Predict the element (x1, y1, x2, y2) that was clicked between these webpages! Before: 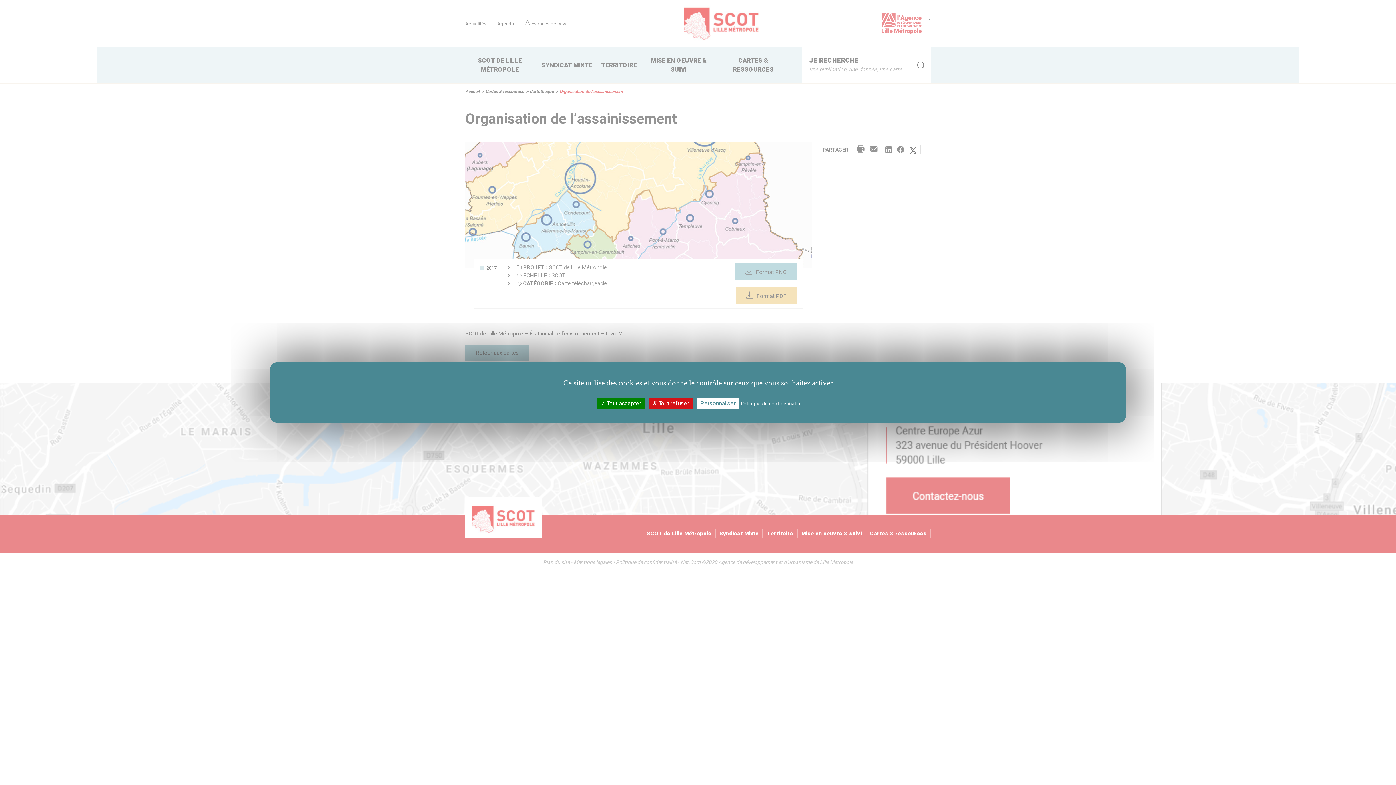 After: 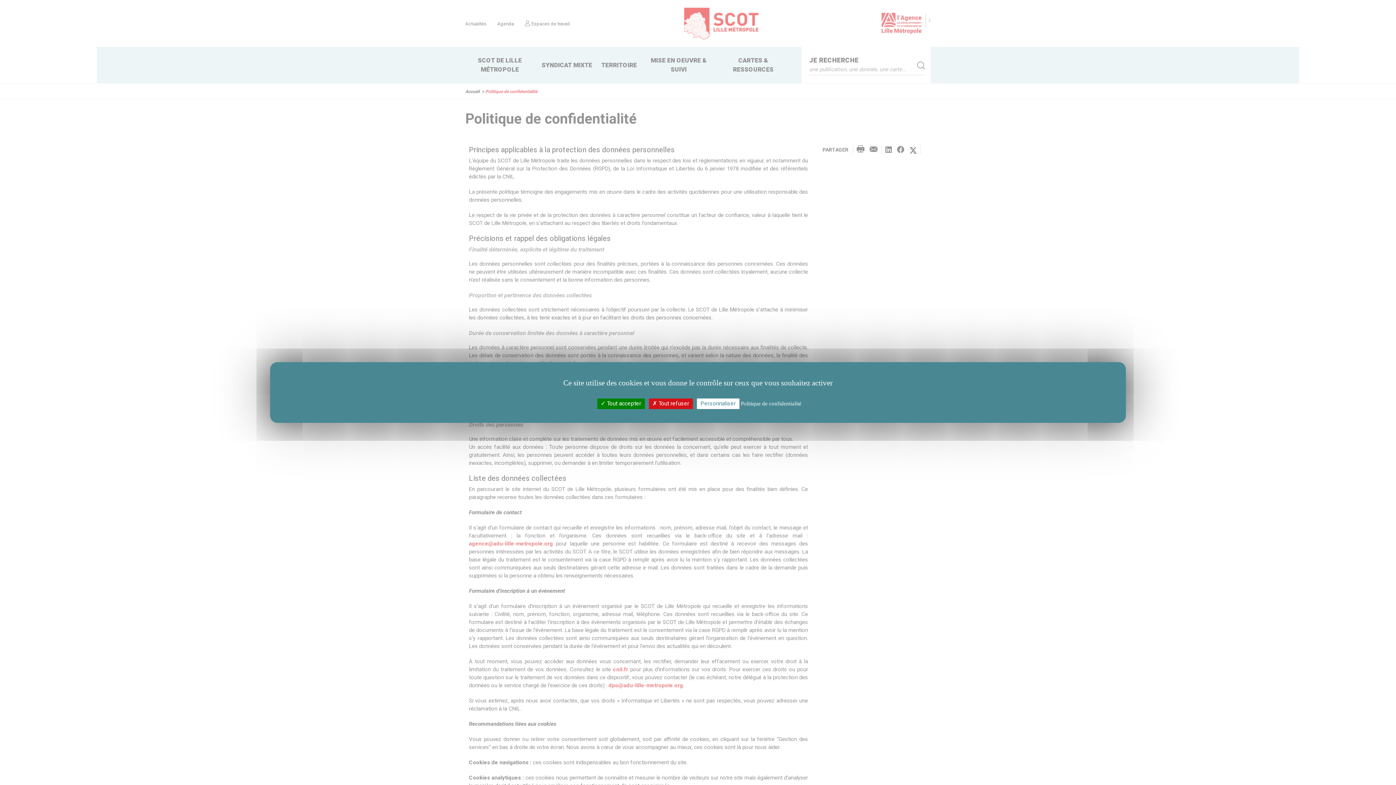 Action: label: Politique de confidentialité bbox: (740, 400, 801, 407)